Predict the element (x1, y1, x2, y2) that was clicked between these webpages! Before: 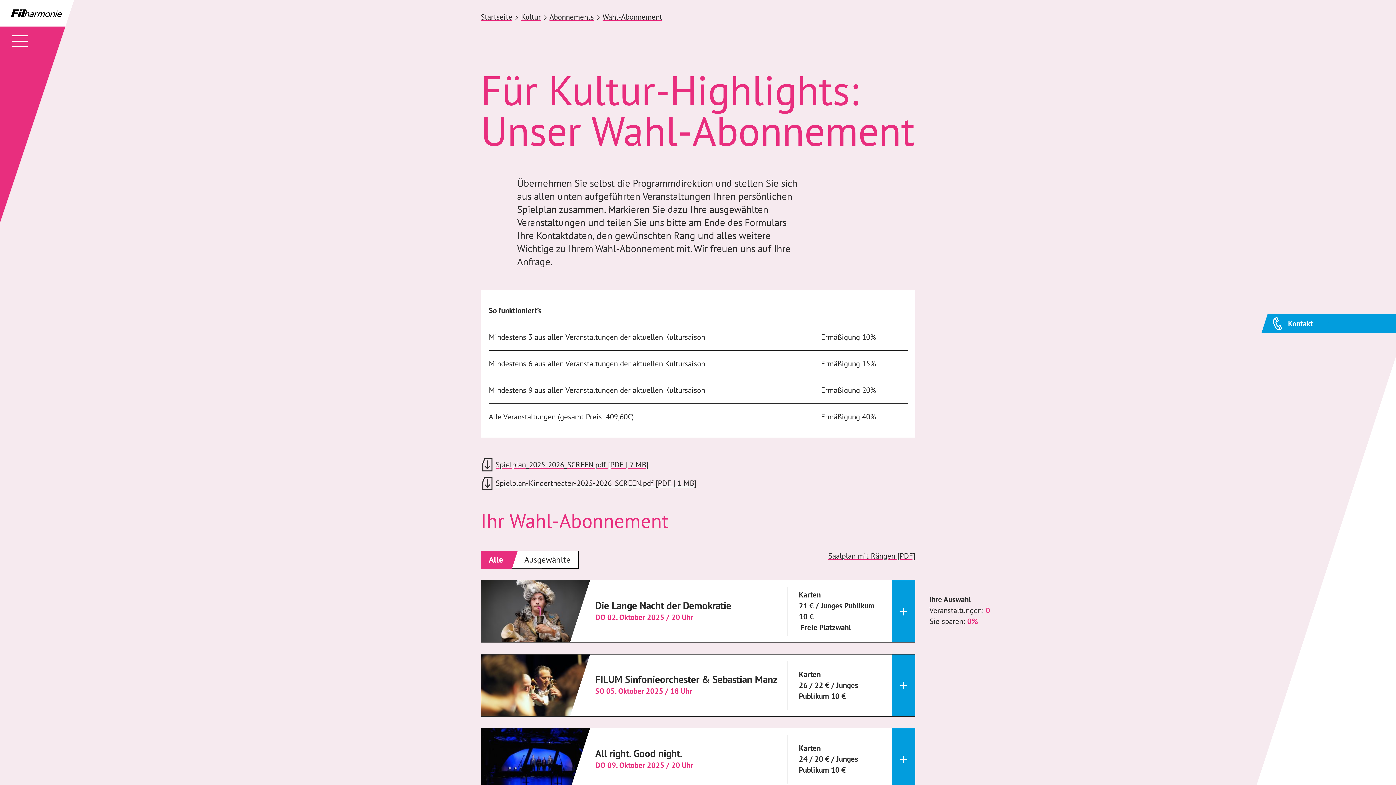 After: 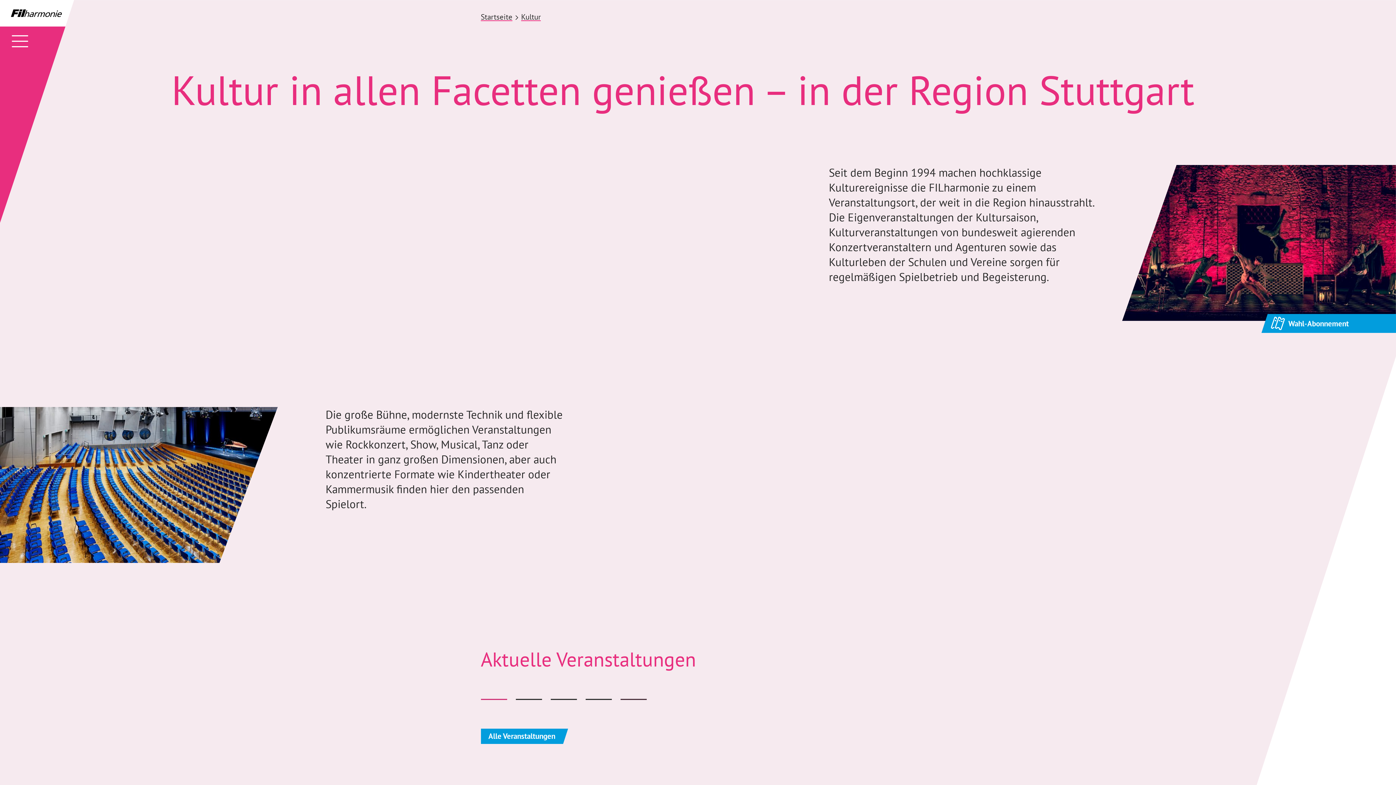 Action: label: Kultur bbox: (521, 11, 540, 22)